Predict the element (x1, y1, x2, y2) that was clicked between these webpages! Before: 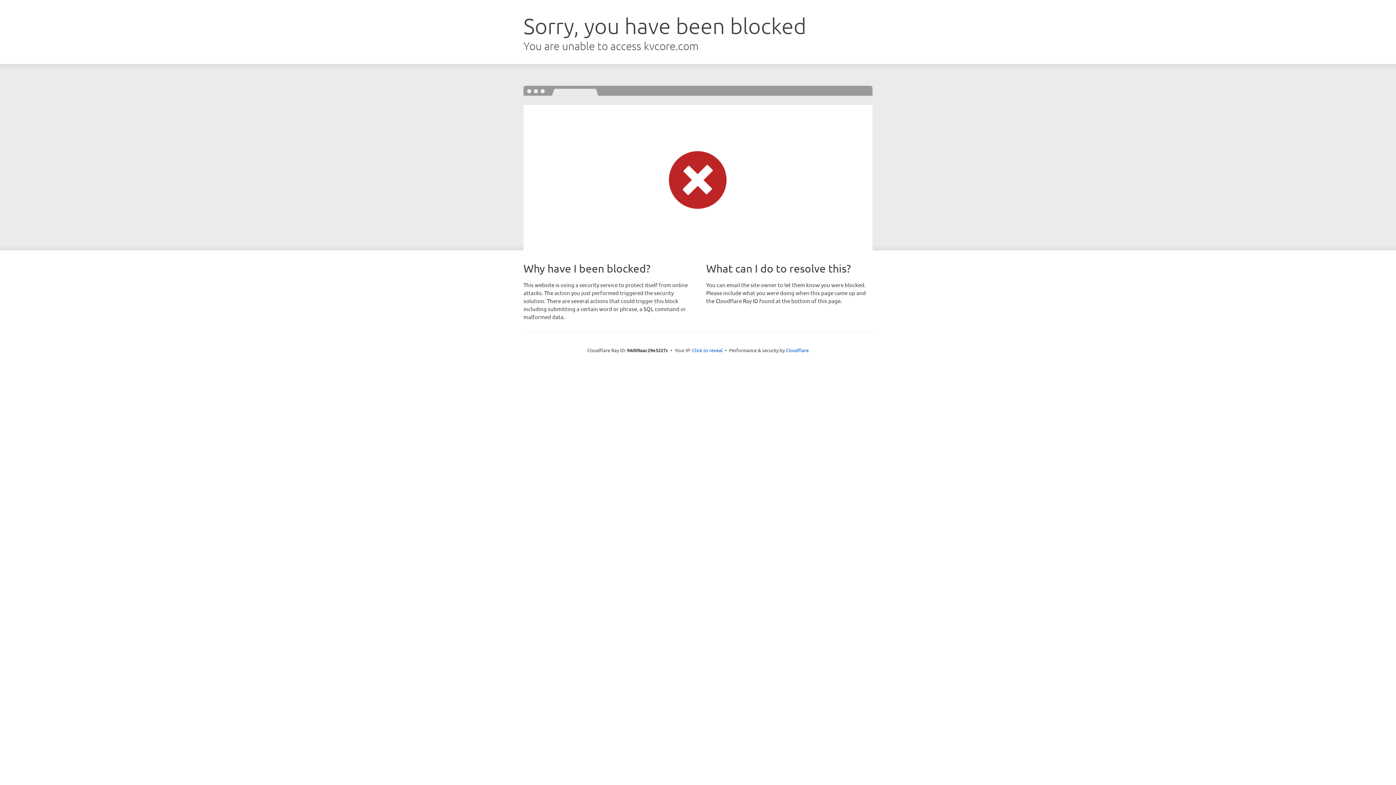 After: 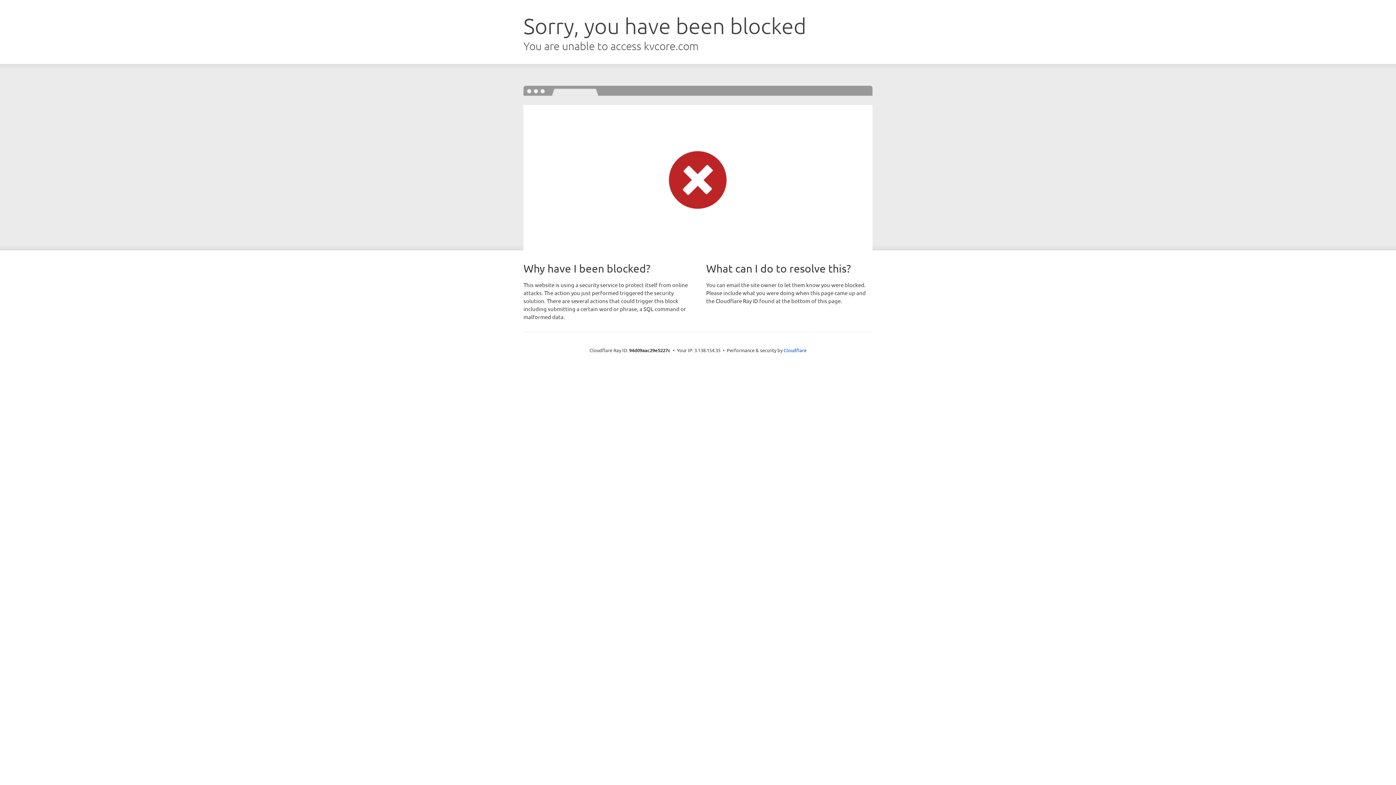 Action: bbox: (692, 346, 722, 353) label: Click to reveal